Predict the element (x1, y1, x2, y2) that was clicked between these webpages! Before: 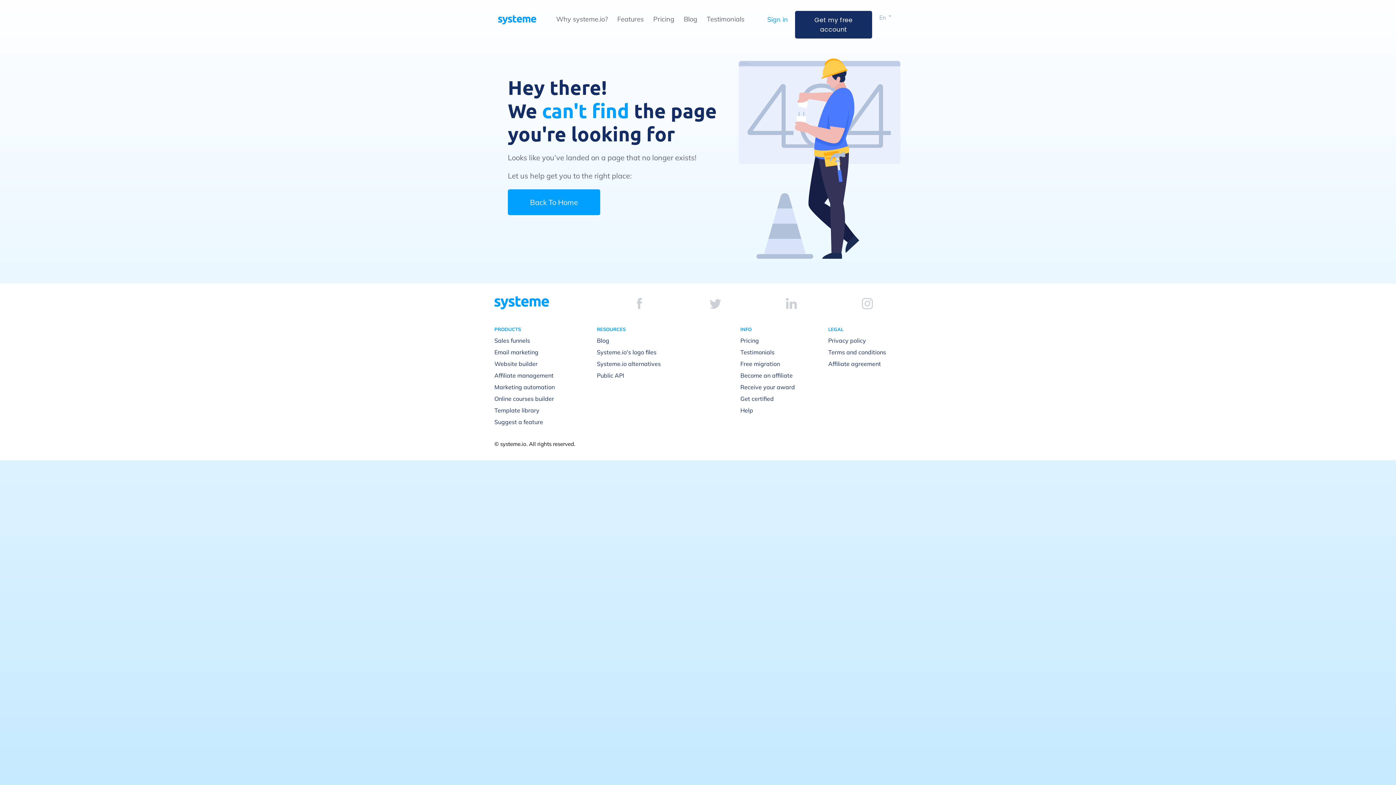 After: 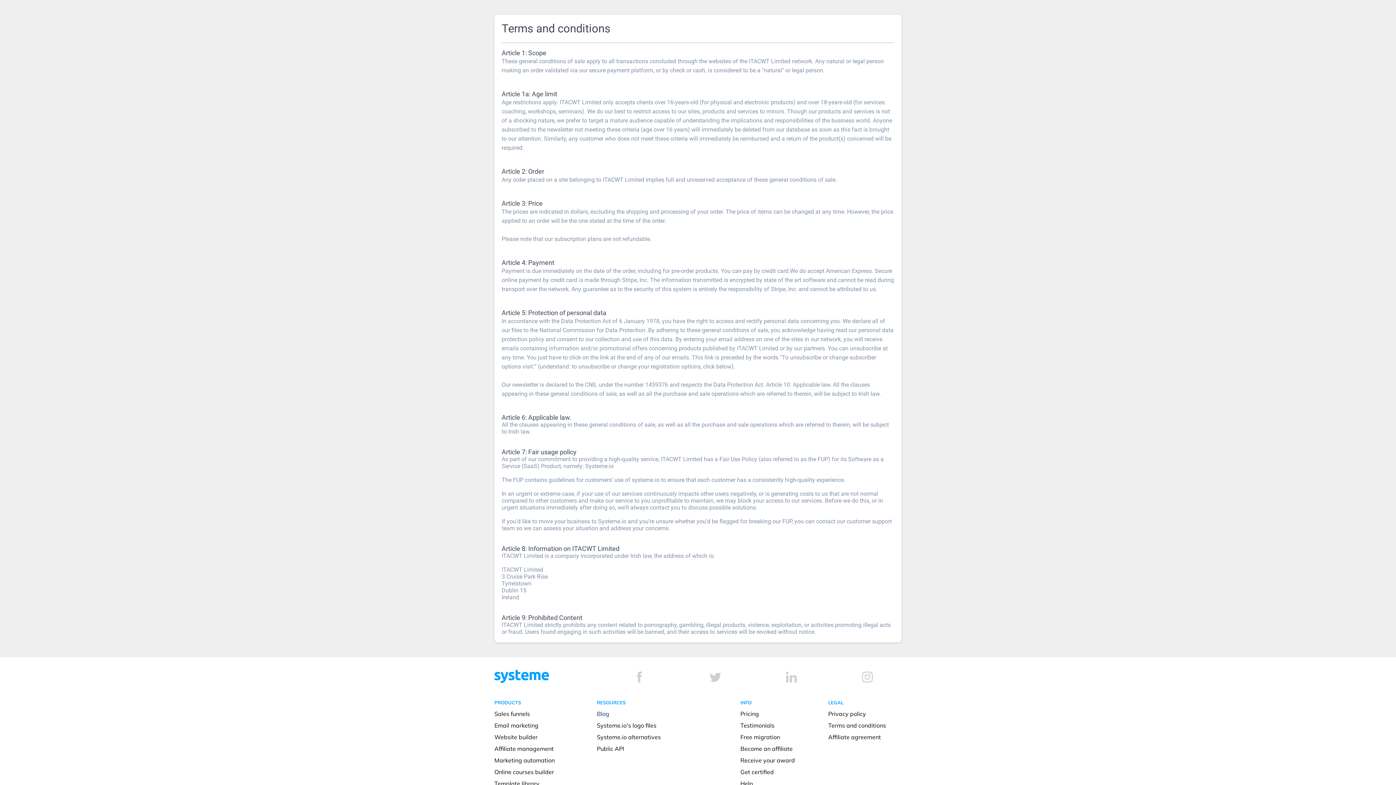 Action: bbox: (828, 348, 886, 355) label: Terms and conditions